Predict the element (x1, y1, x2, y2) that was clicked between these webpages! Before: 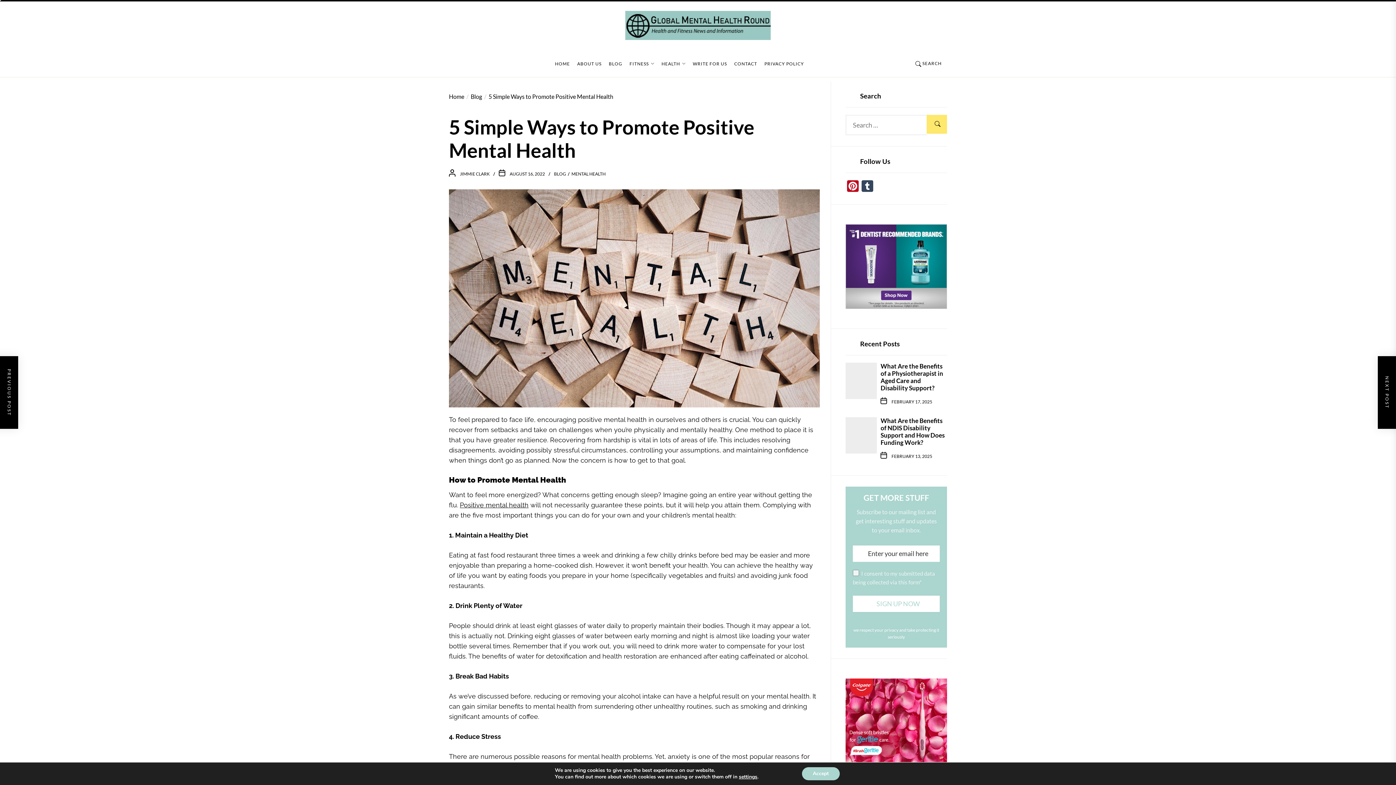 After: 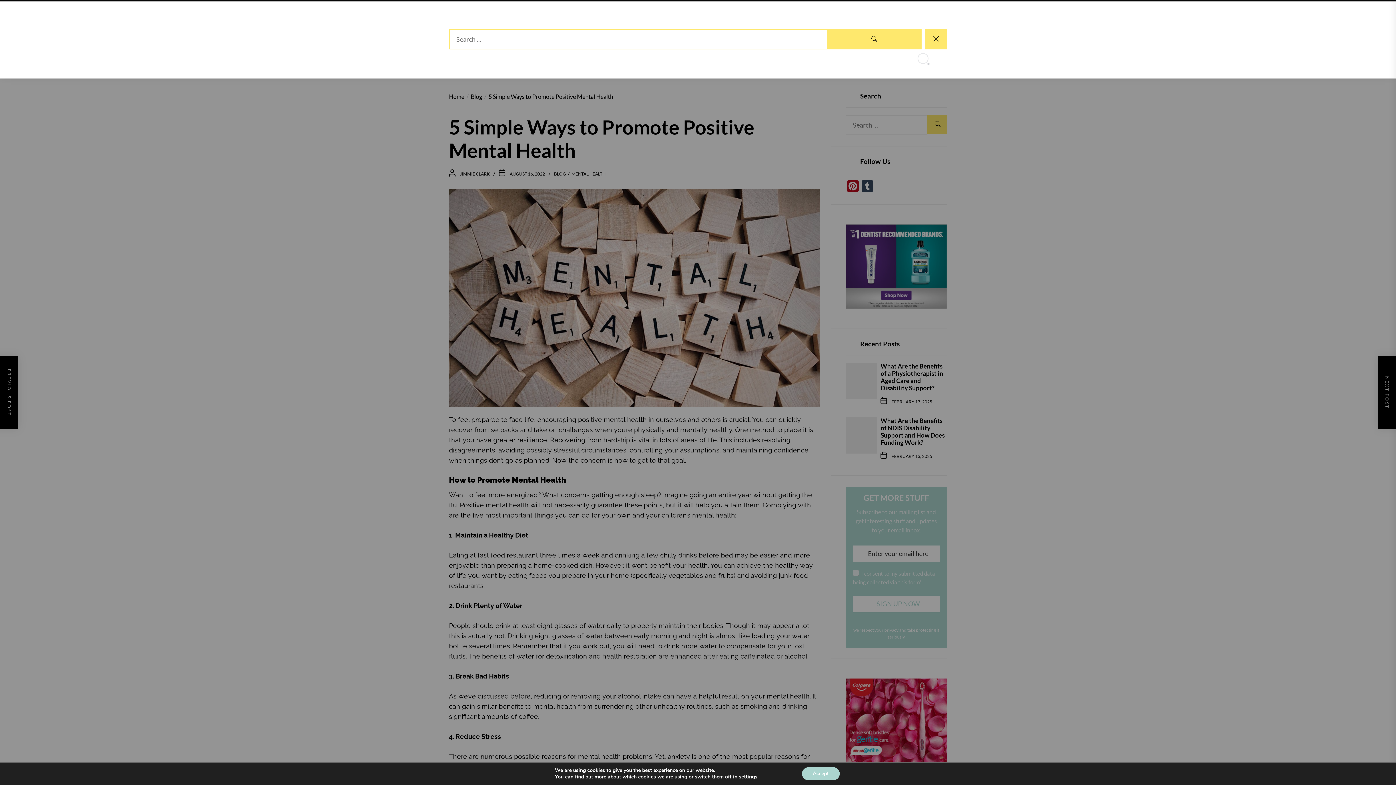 Action: label:  SEARCH bbox: (914, 55, 942, 72)